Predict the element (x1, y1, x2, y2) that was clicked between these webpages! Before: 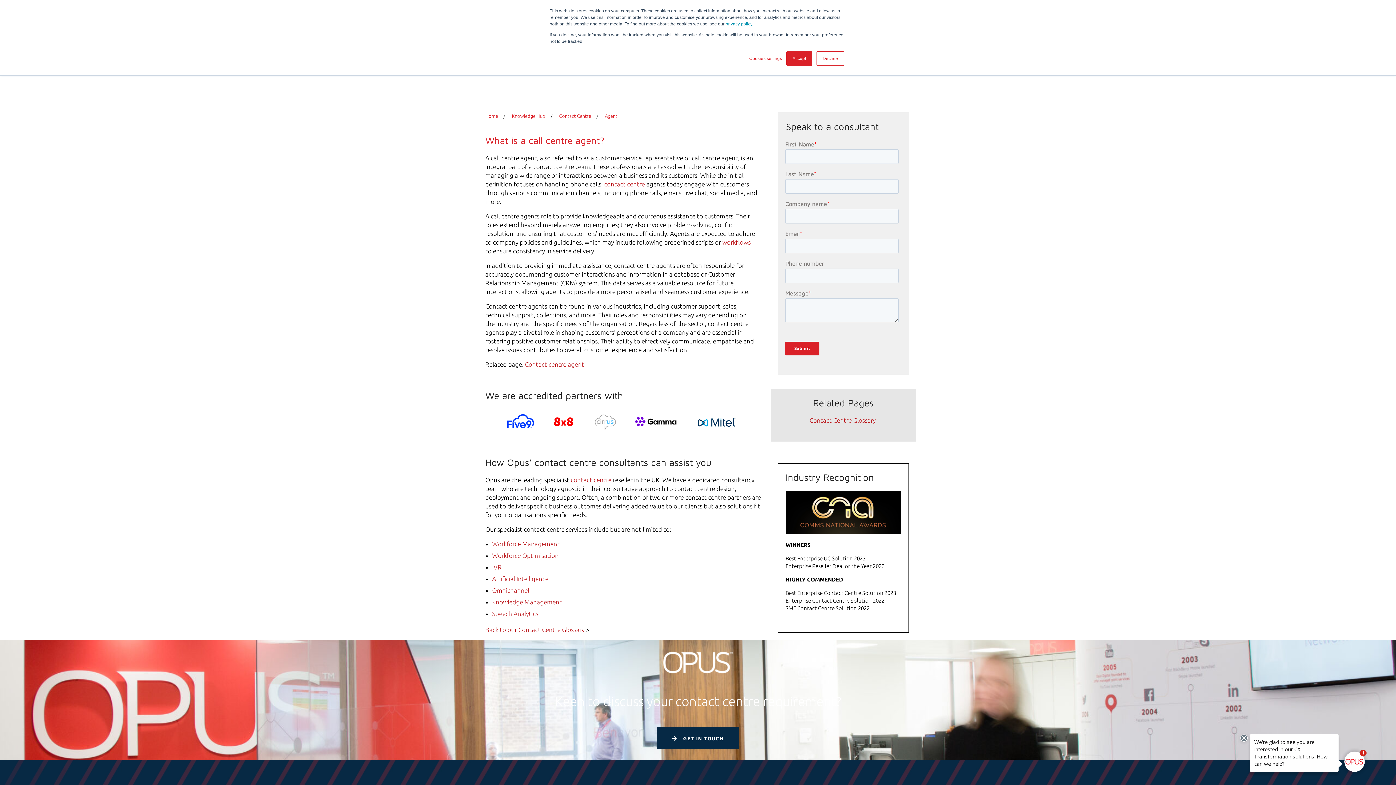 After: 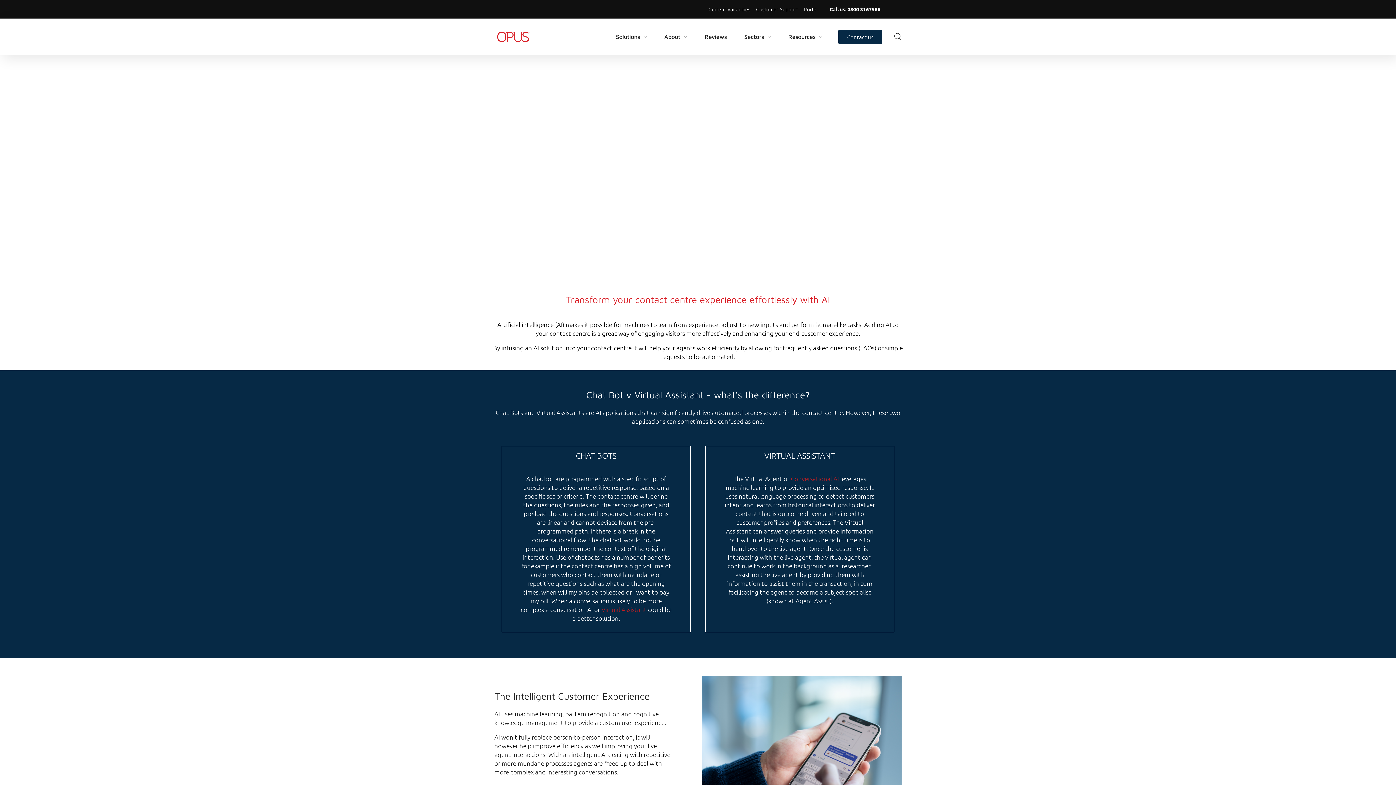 Action: label: Artificial Intelligence bbox: (492, 575, 548, 582)